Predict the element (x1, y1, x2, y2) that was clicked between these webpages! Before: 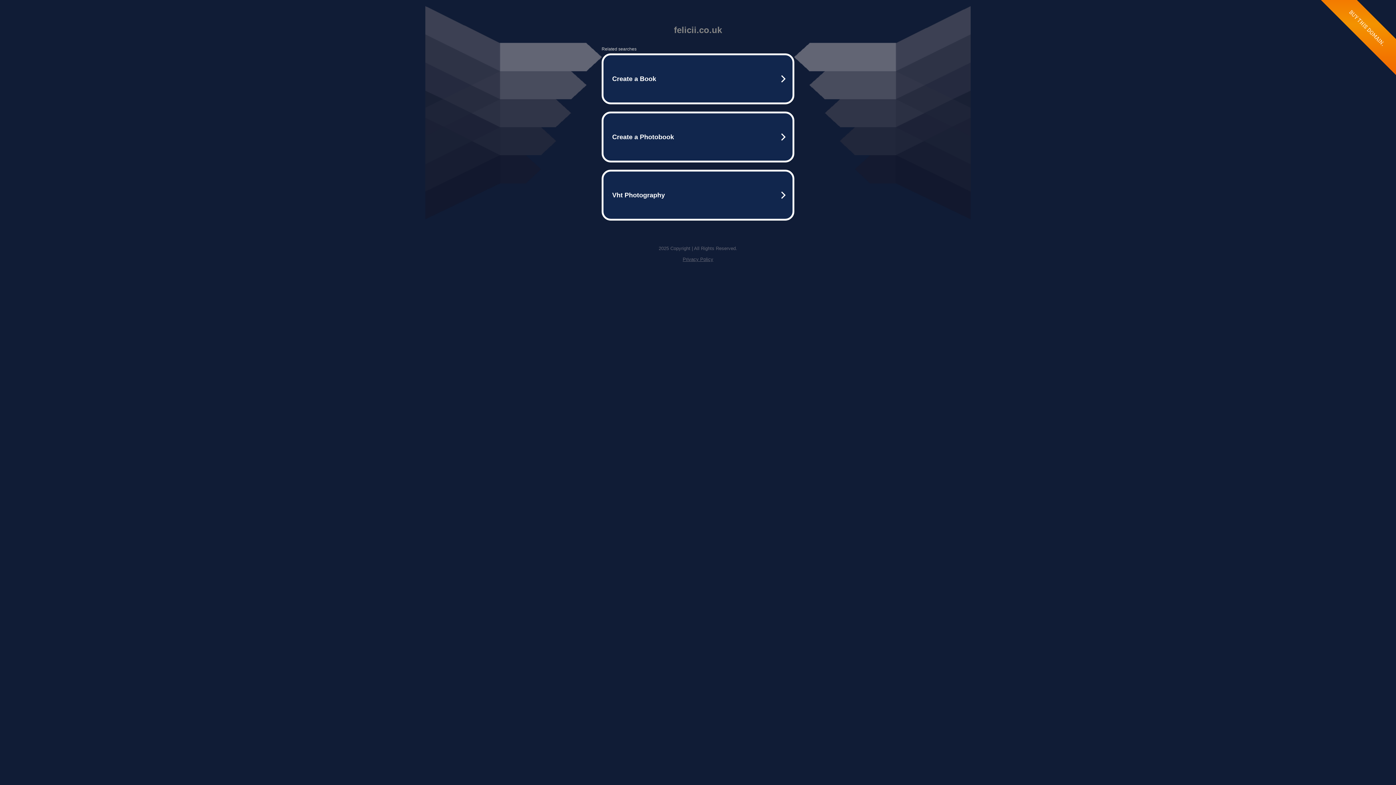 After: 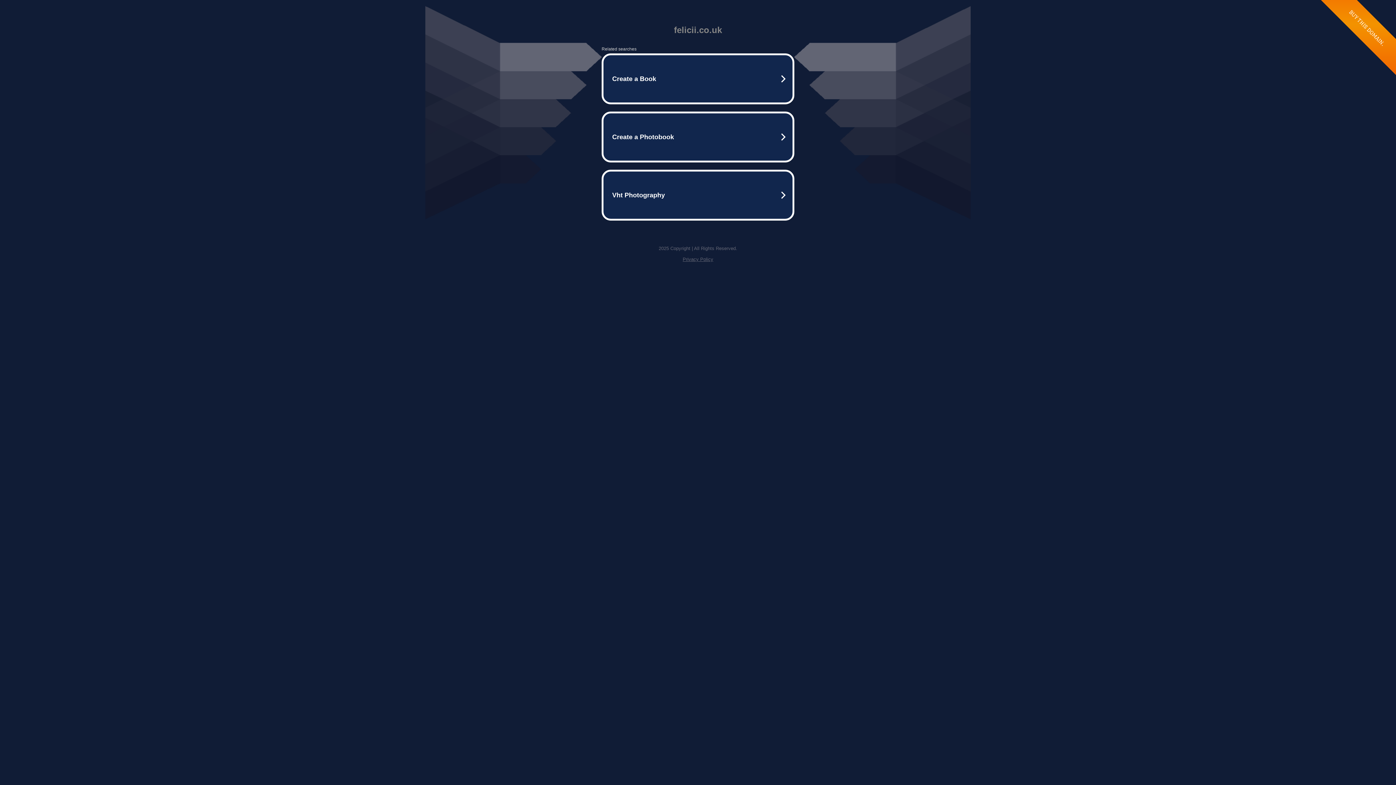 Action: label: Privacy Policy bbox: (682, 256, 713, 262)